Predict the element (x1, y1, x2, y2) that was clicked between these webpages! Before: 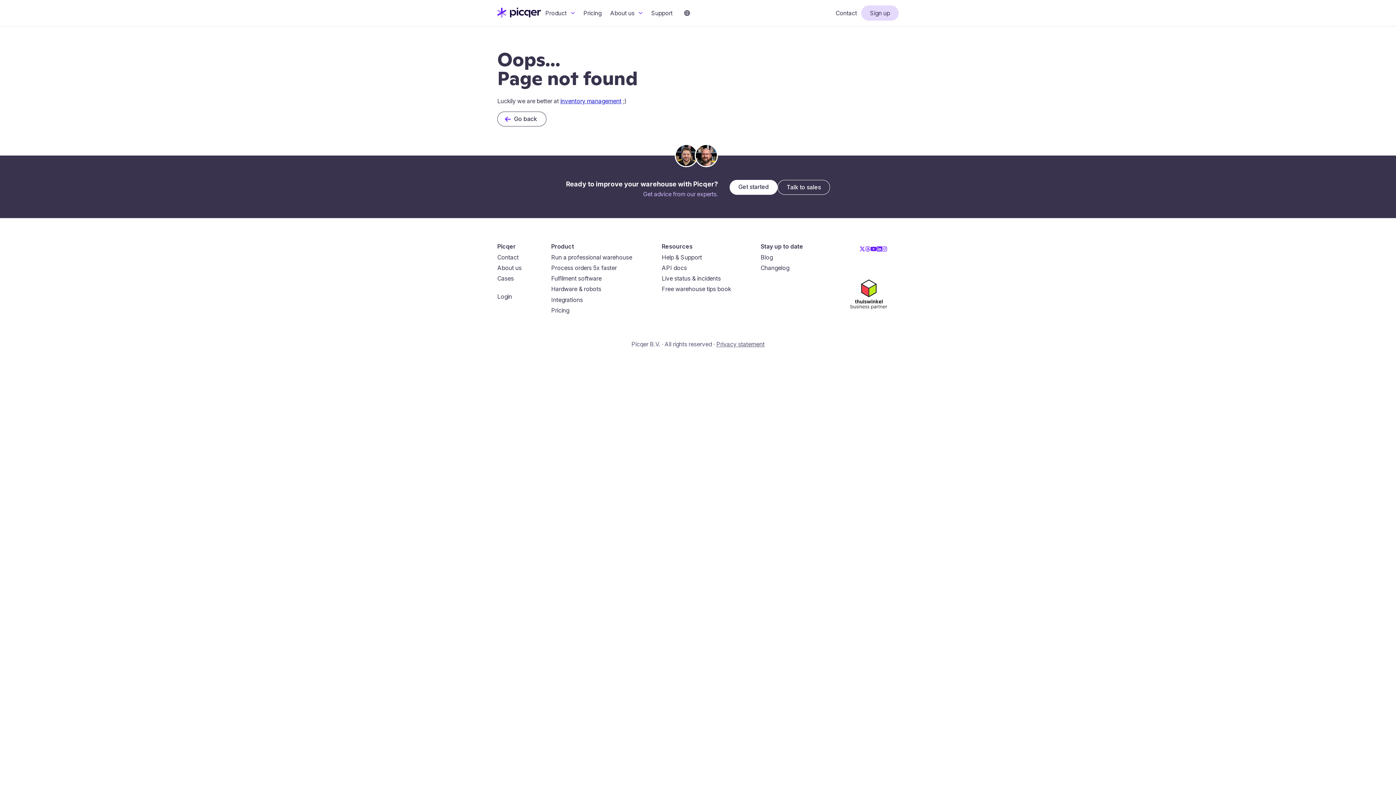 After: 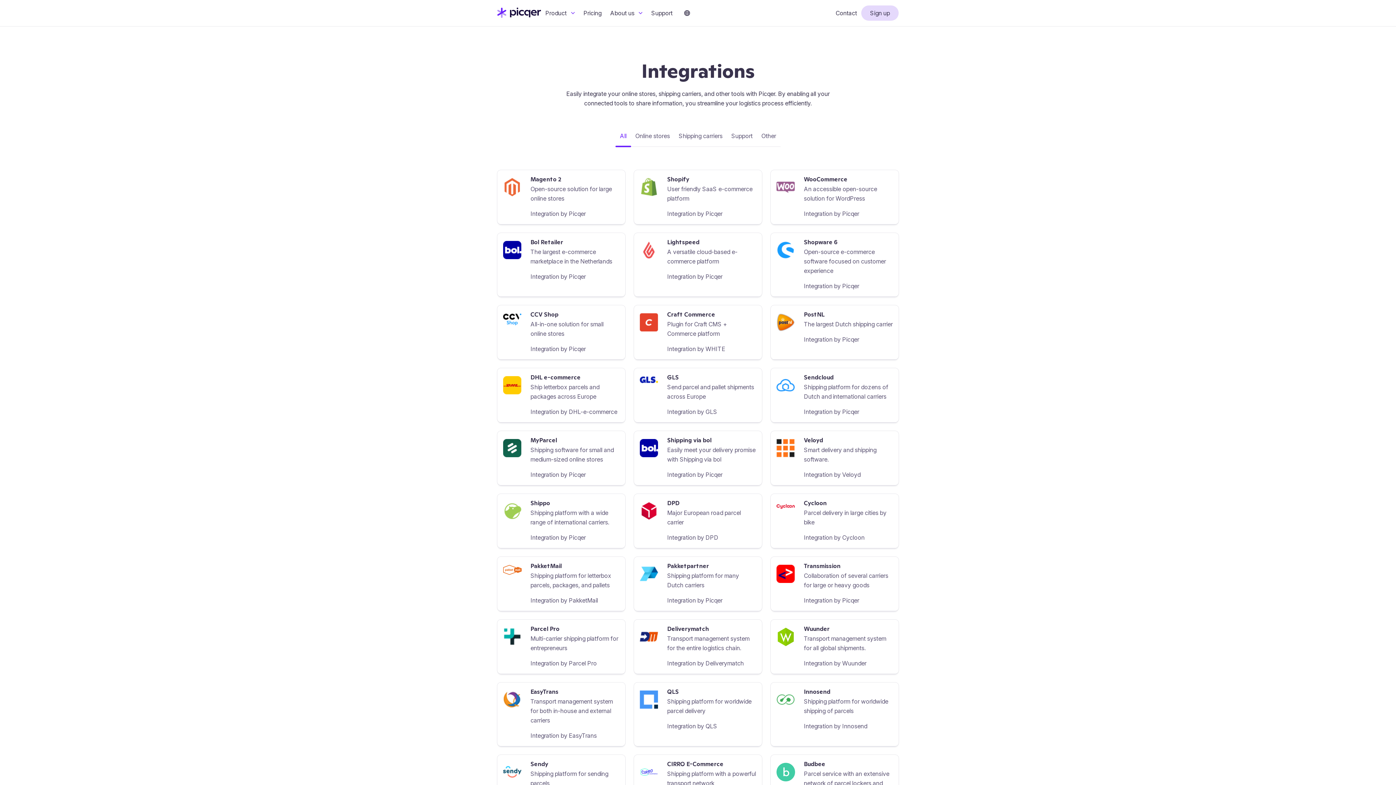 Action: label: Integrations bbox: (551, 296, 583, 303)